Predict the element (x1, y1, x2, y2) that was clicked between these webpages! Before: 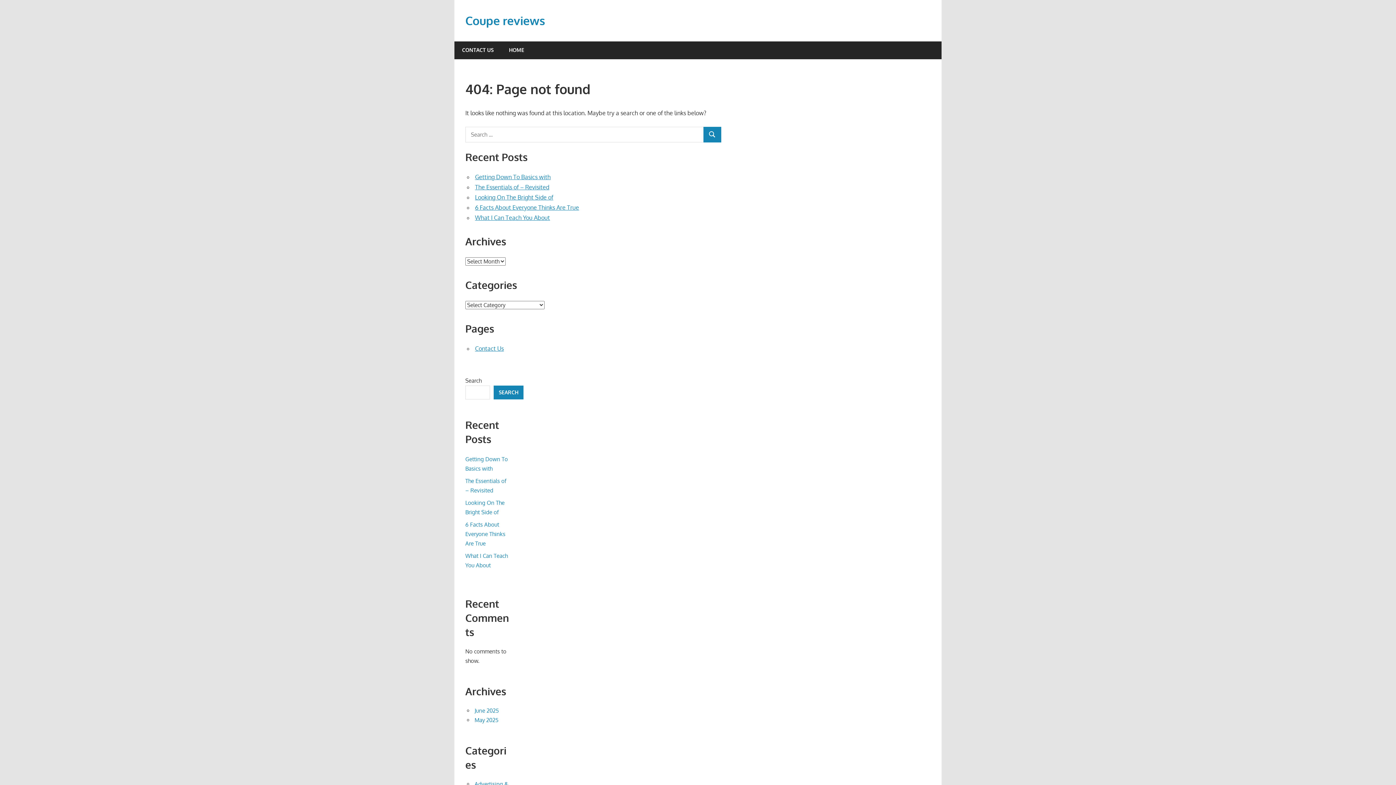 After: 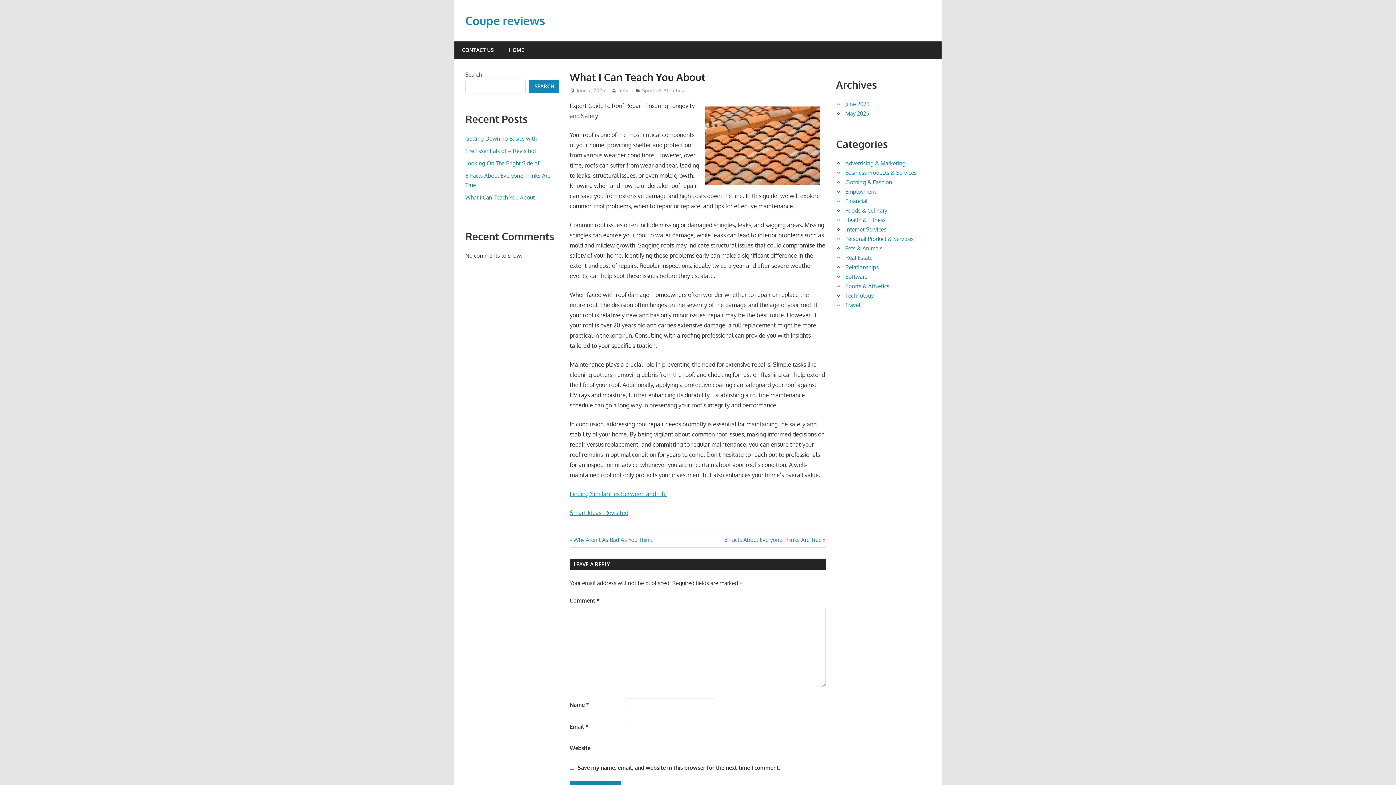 Action: label: What I Can Teach You About bbox: (475, 214, 550, 221)